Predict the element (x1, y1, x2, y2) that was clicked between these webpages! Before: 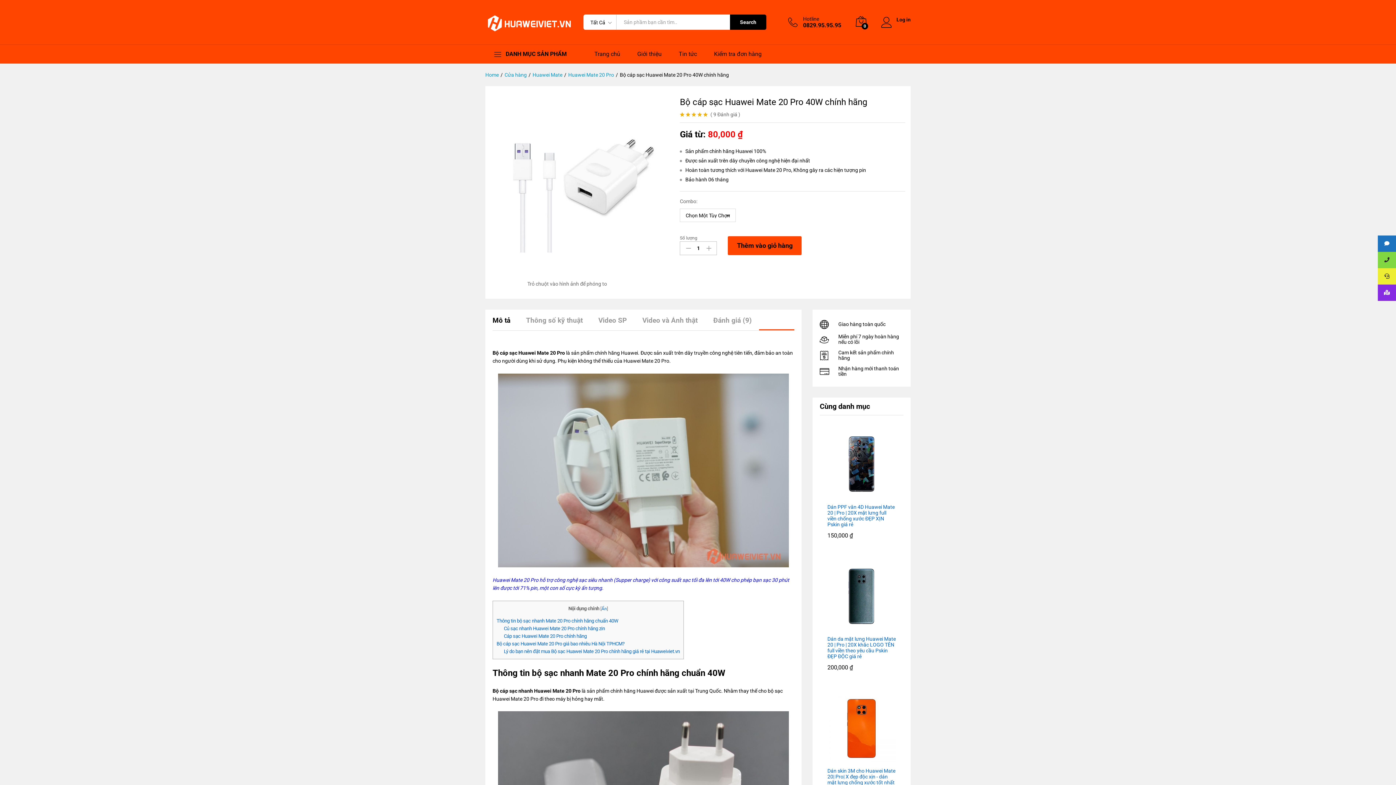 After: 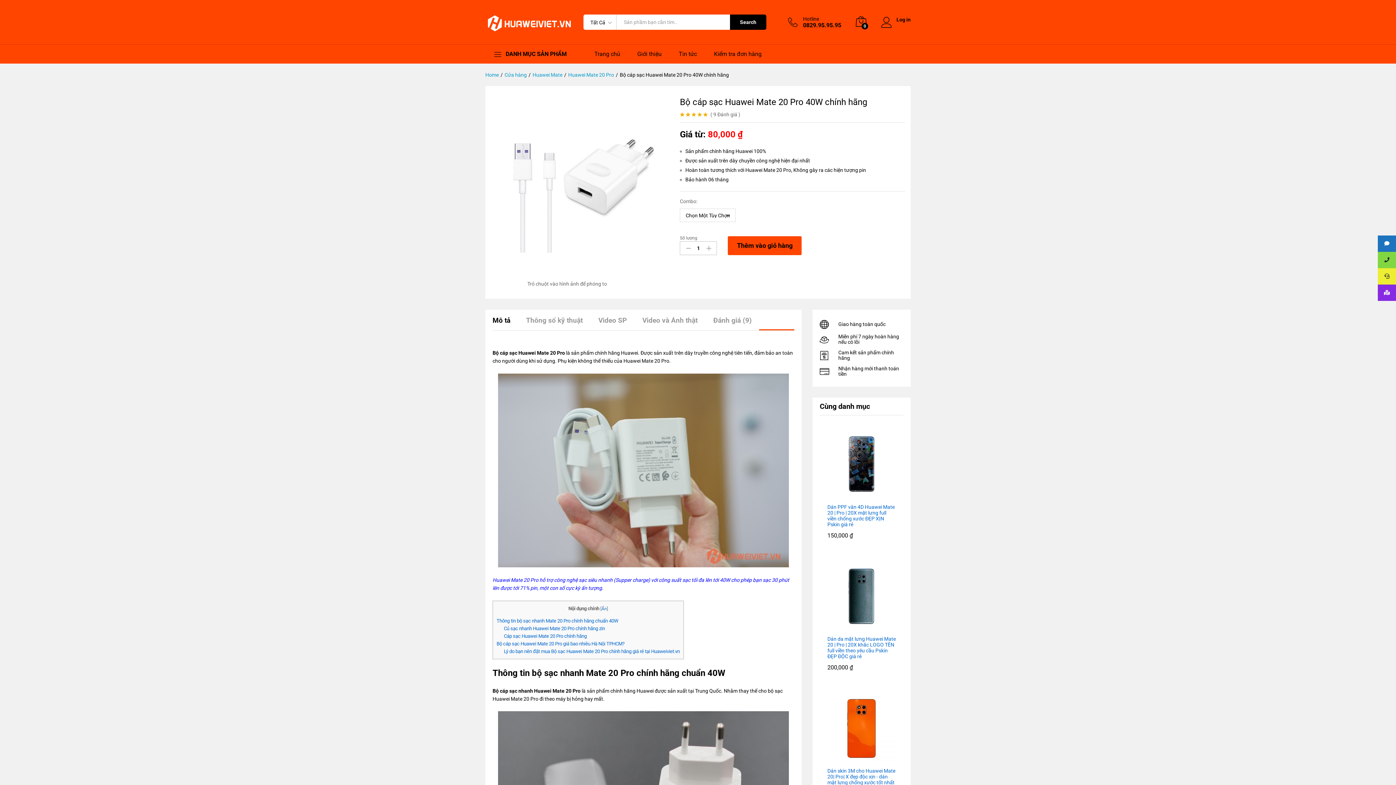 Action: bbox: (492, 317, 510, 324) label: Mô tả